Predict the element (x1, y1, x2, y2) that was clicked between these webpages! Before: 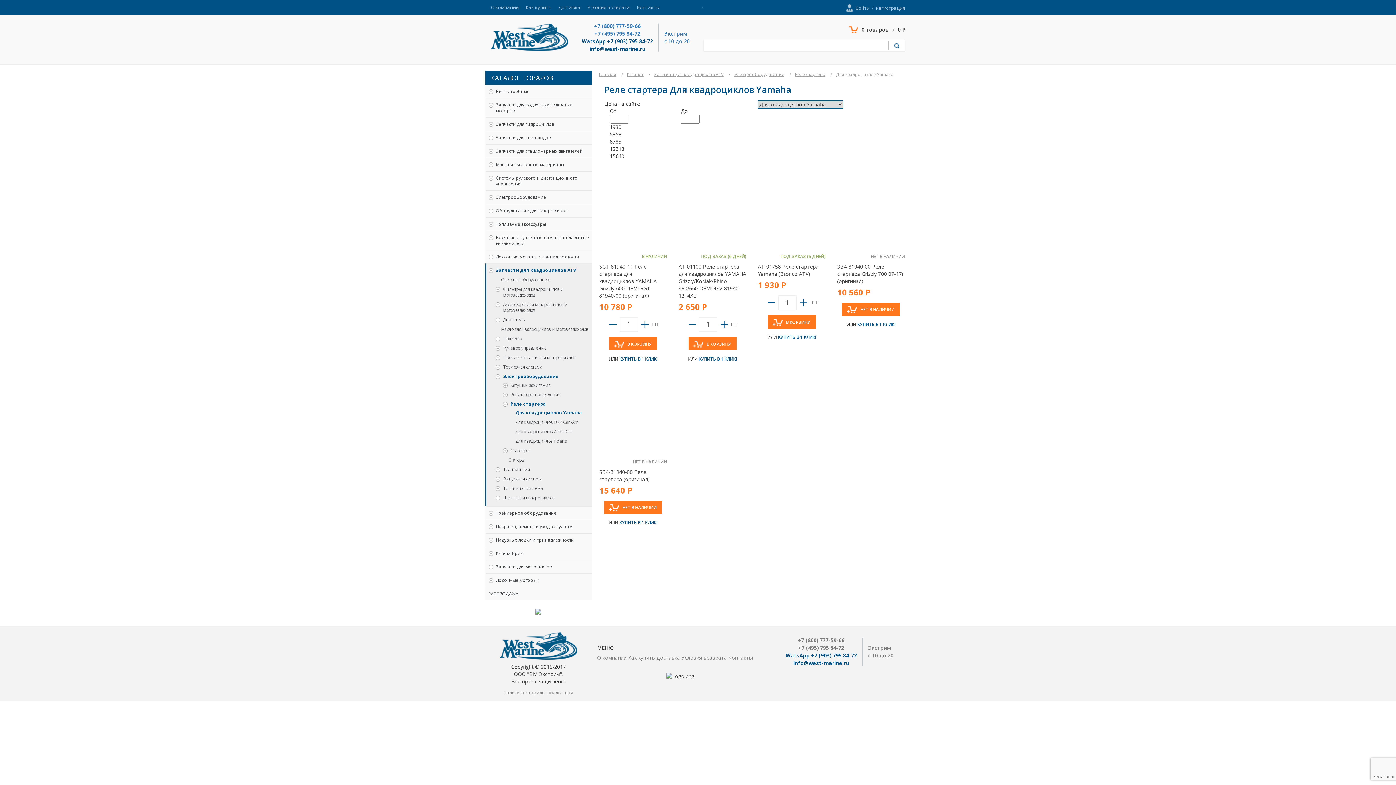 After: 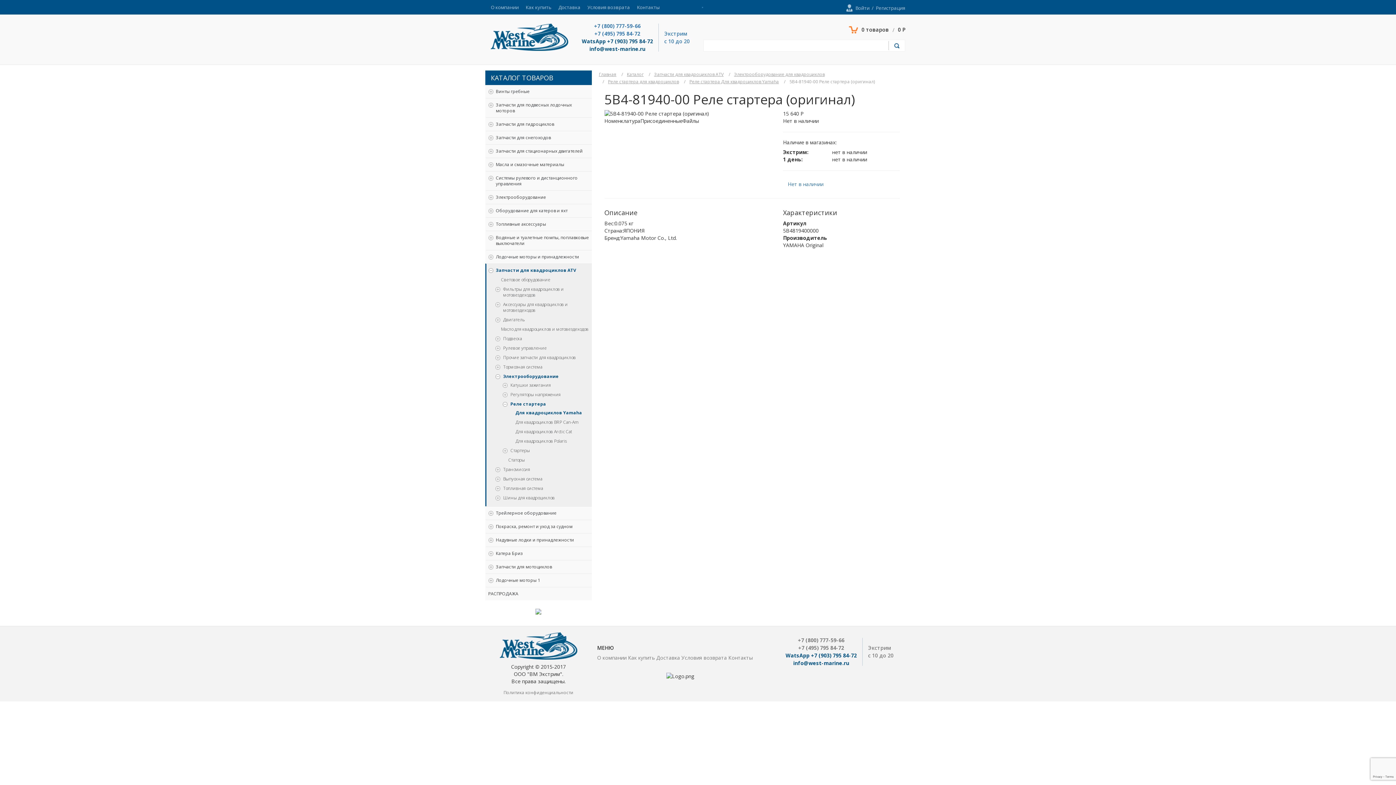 Action: bbox: (599, 468, 650, 482) label: 5B4-81940-00 Реле стартера (оригинал)